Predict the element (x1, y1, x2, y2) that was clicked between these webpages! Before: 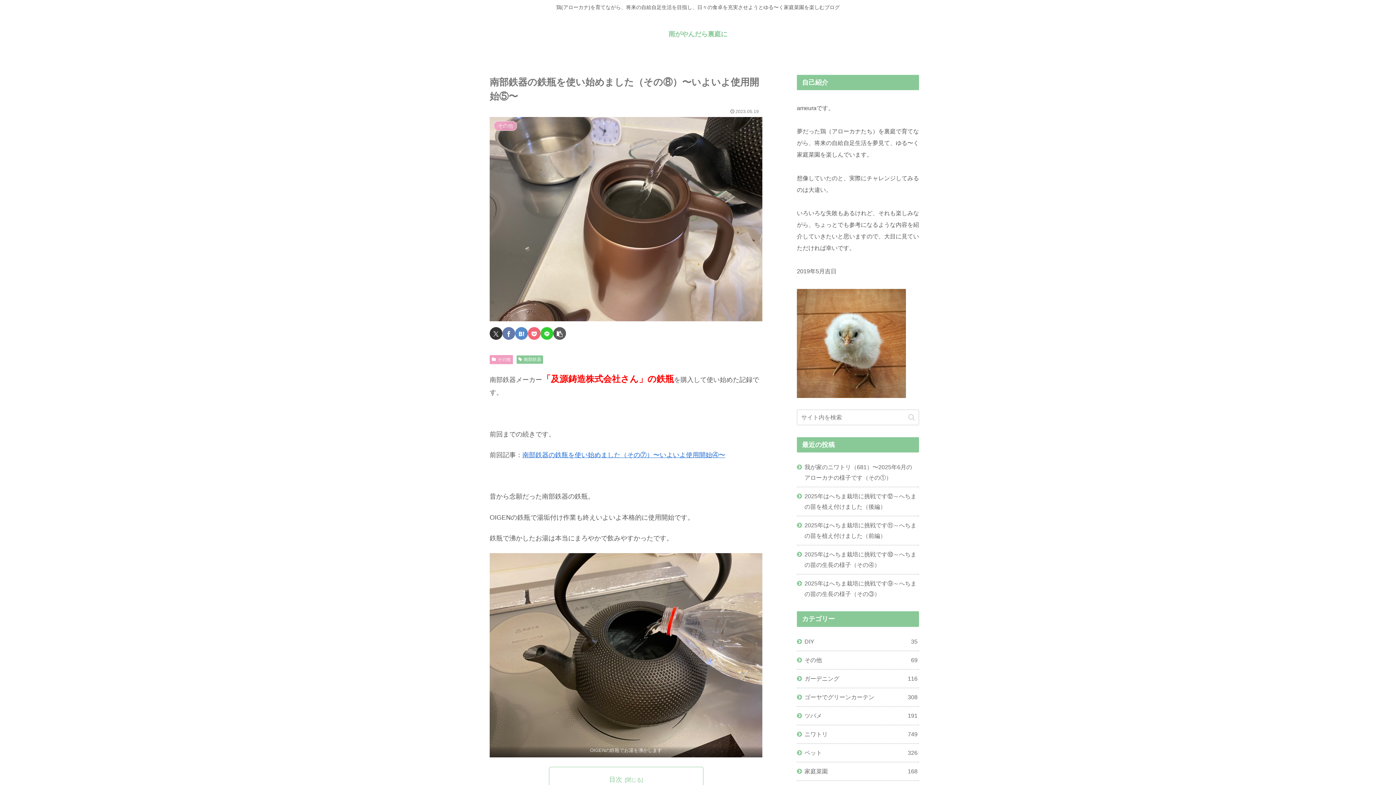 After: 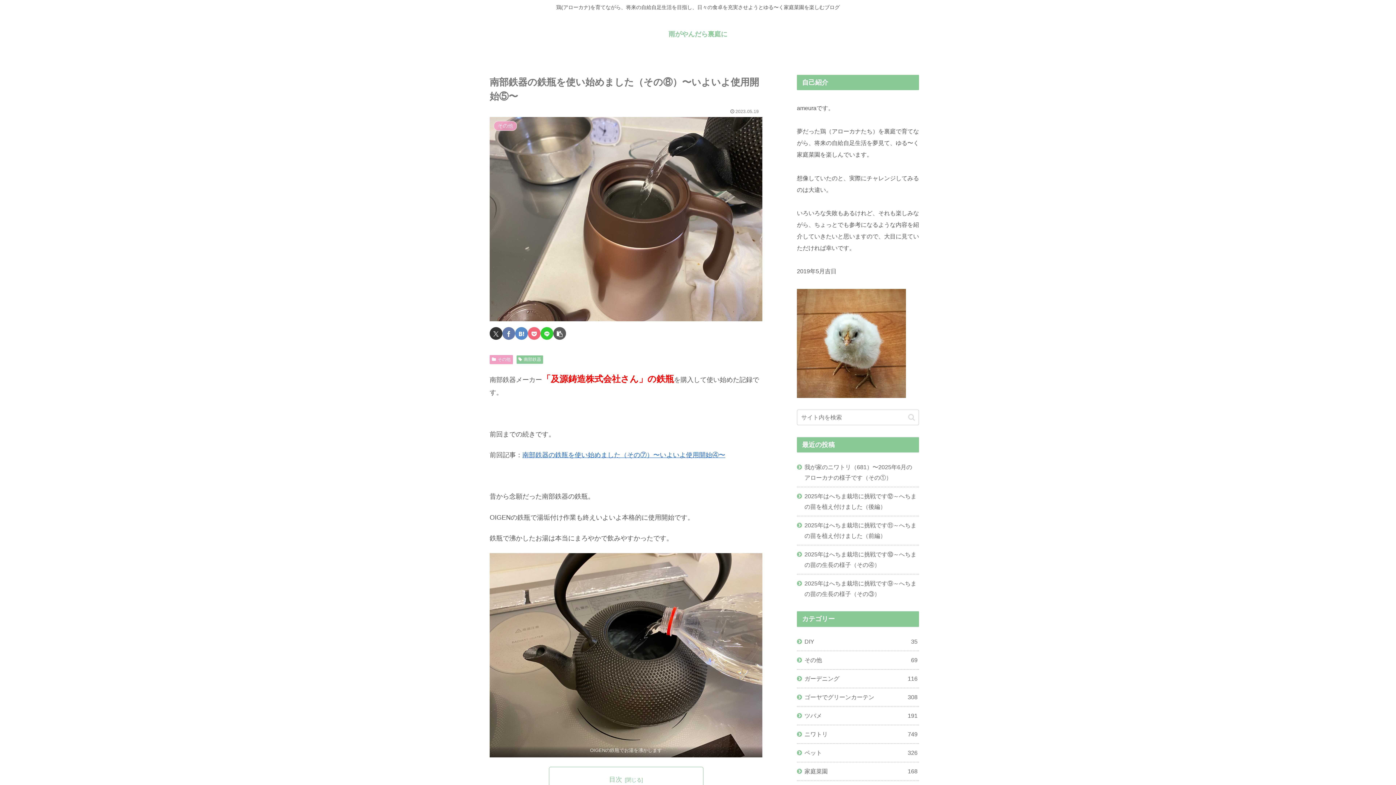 Action: label: Xでシェア bbox: (489, 327, 502, 340)